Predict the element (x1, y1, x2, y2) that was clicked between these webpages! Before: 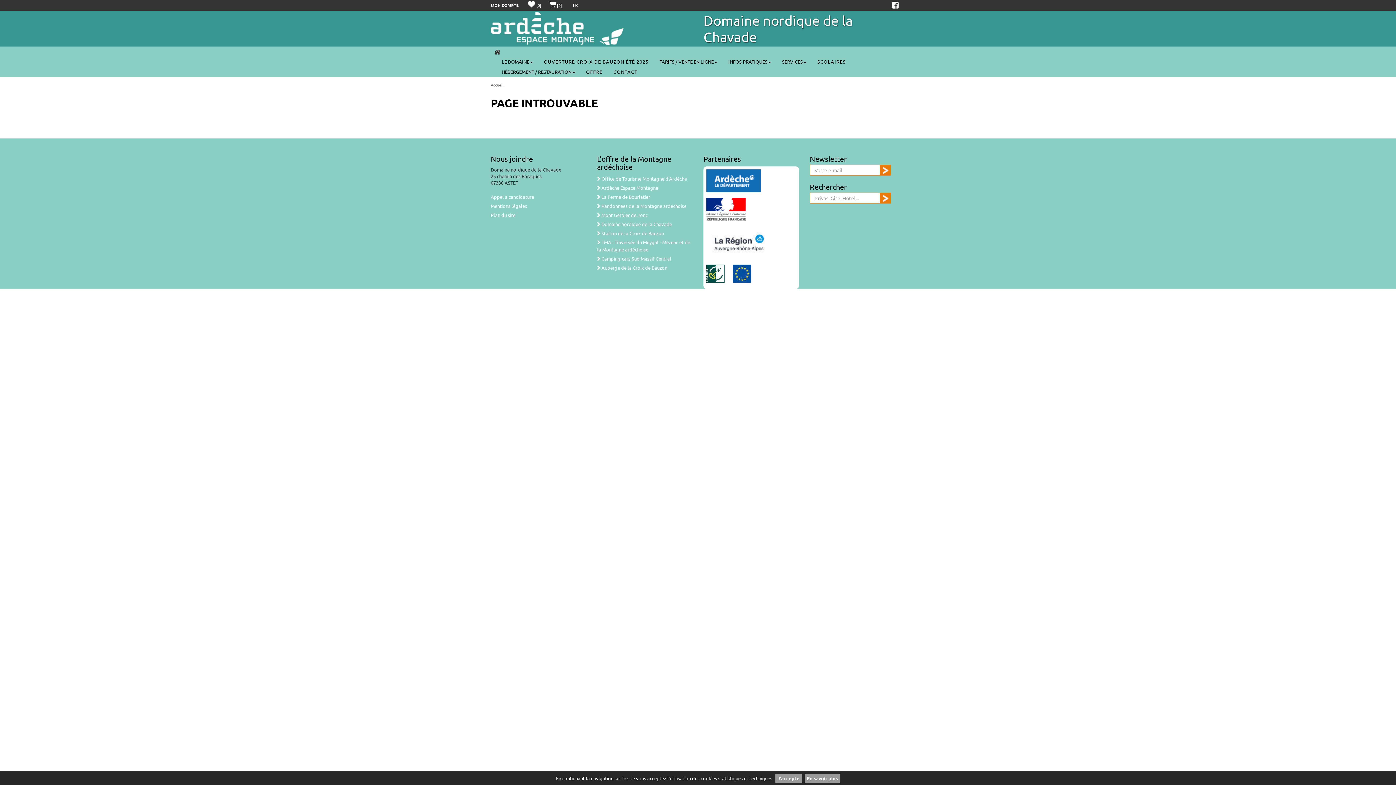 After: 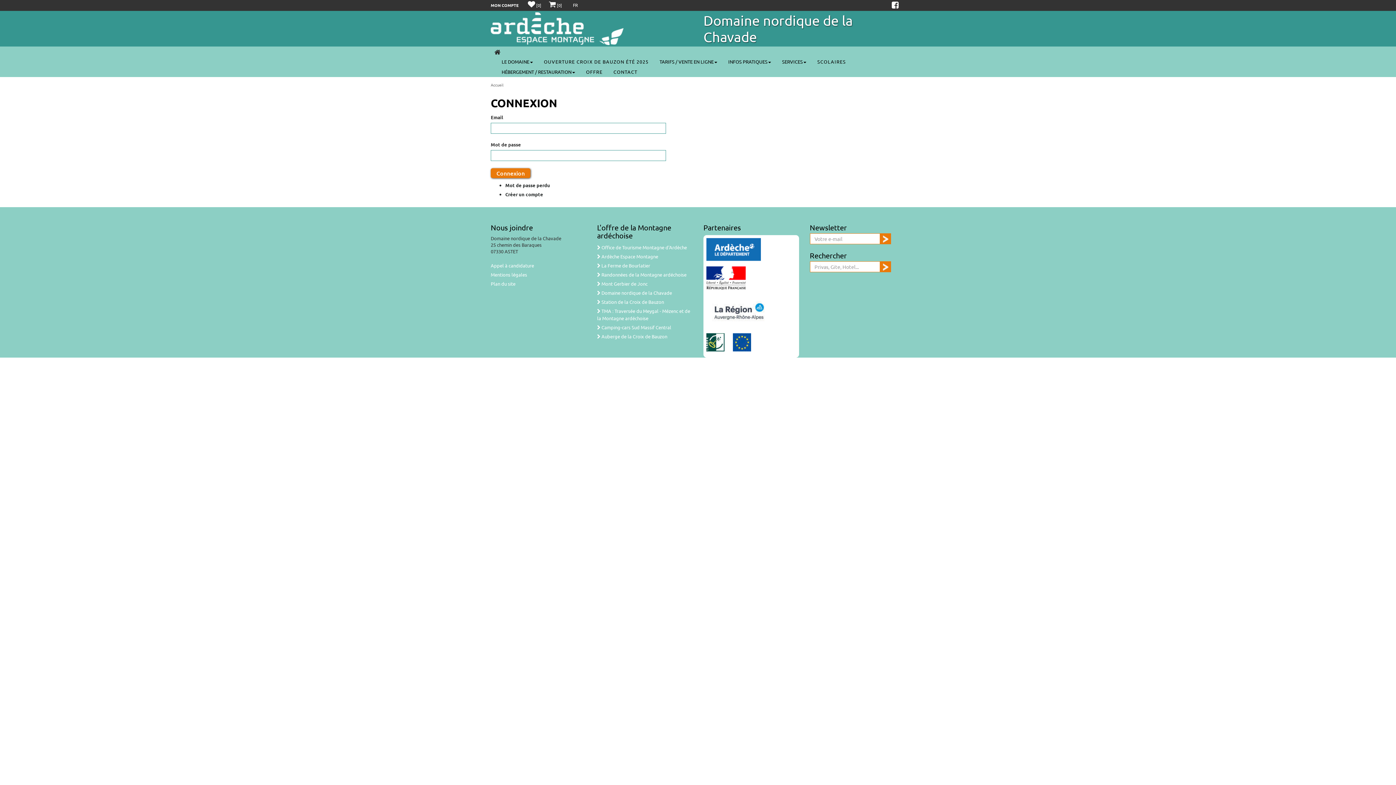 Action: bbox: (490, 2, 518, 8) label: MON COMPTE